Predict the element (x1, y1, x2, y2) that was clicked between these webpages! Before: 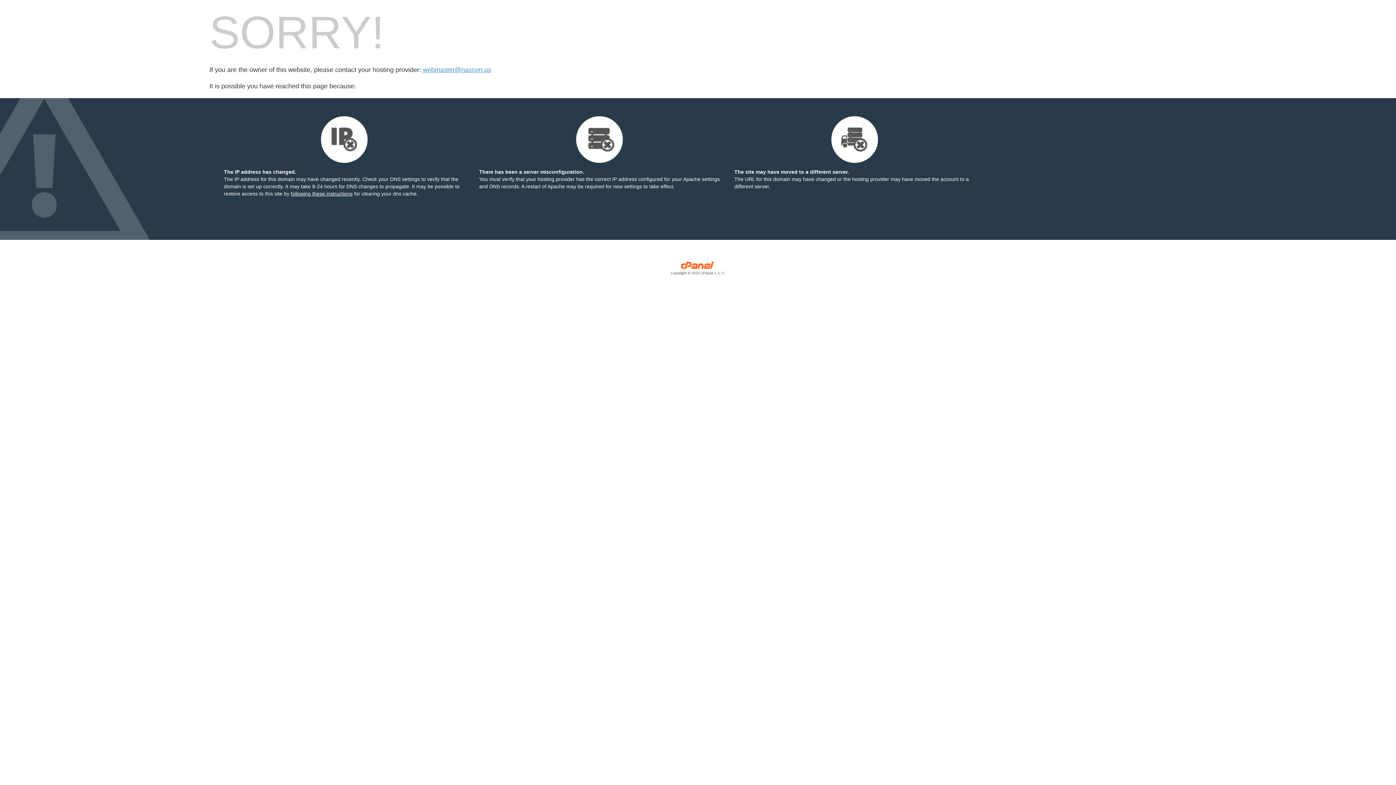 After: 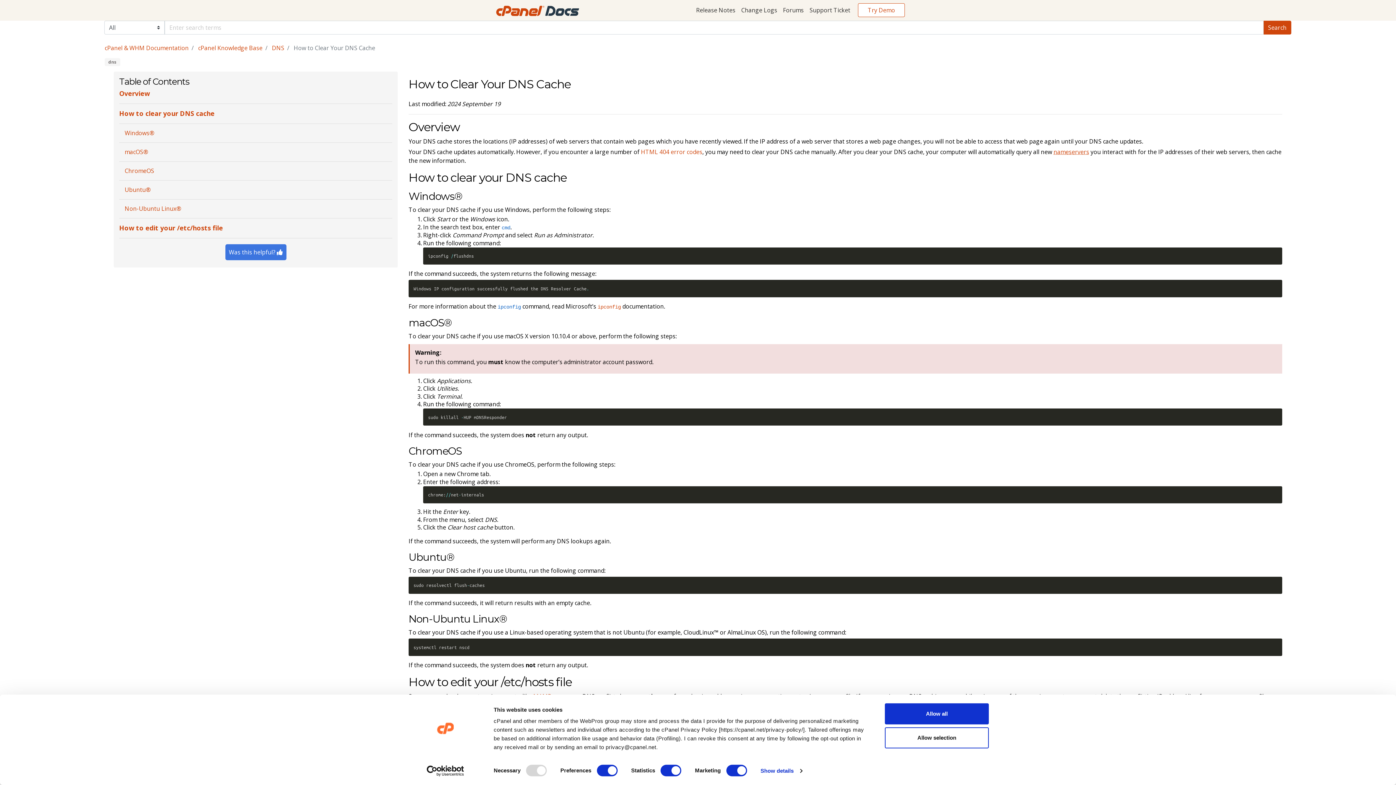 Action: bbox: (290, 190, 352, 196) label: following these instructions